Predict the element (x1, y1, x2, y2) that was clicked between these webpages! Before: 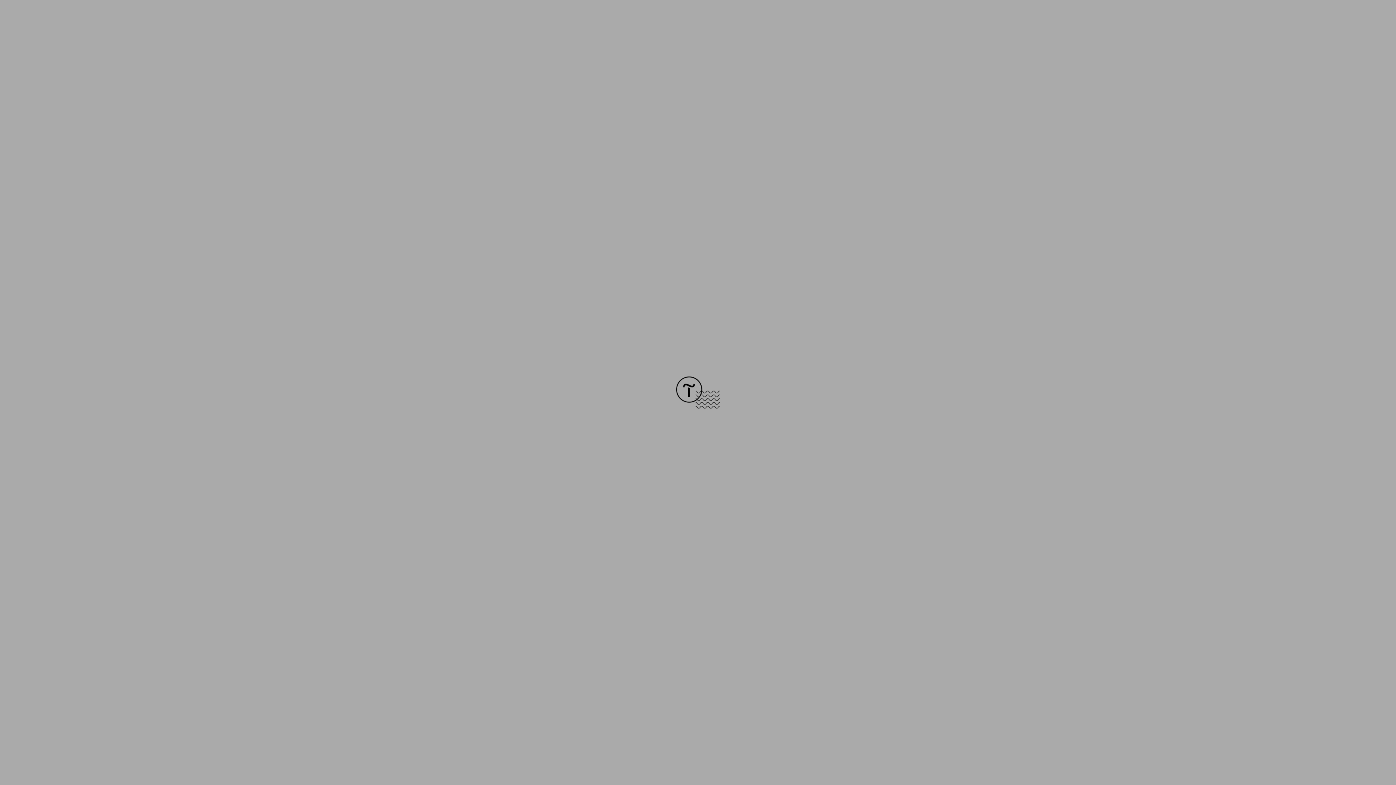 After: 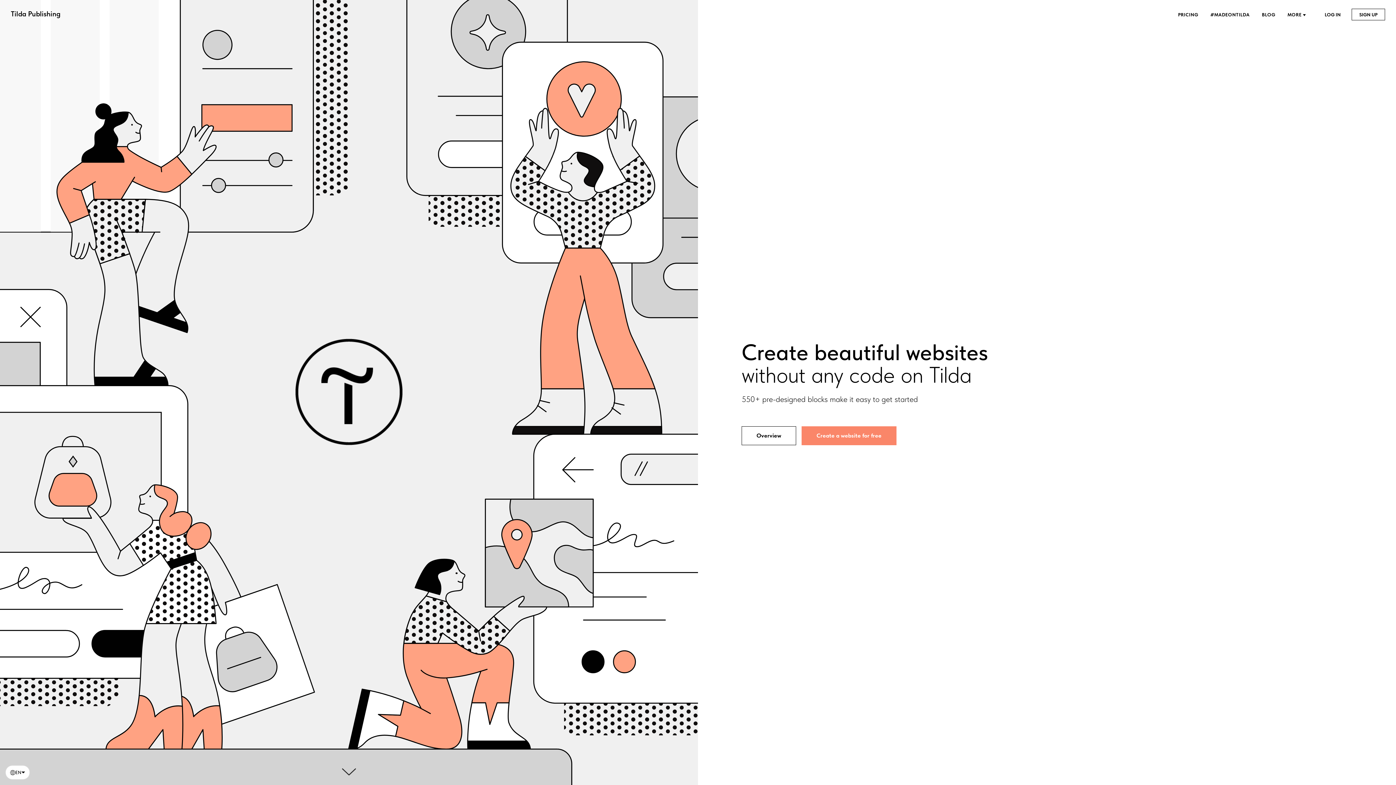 Action: bbox: (676, 403, 720, 409)